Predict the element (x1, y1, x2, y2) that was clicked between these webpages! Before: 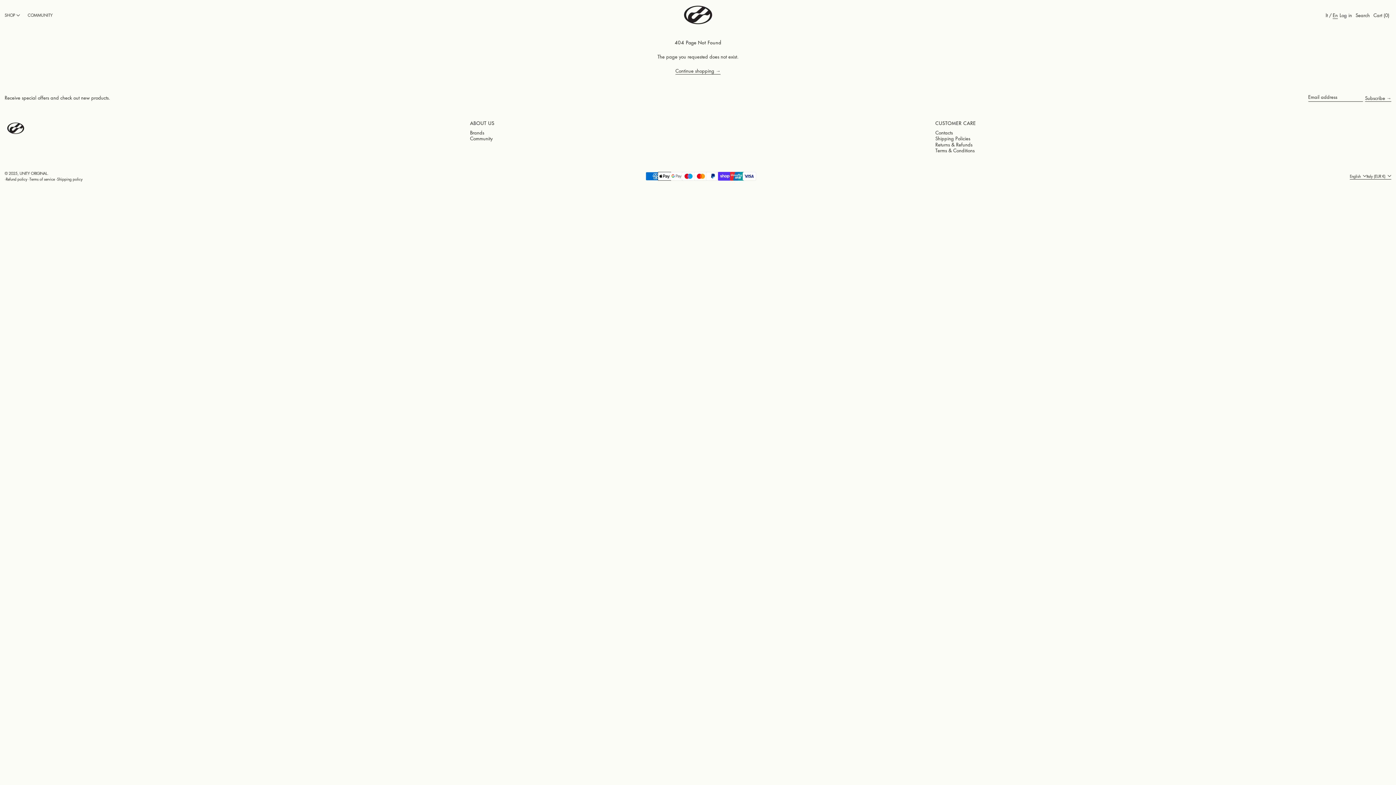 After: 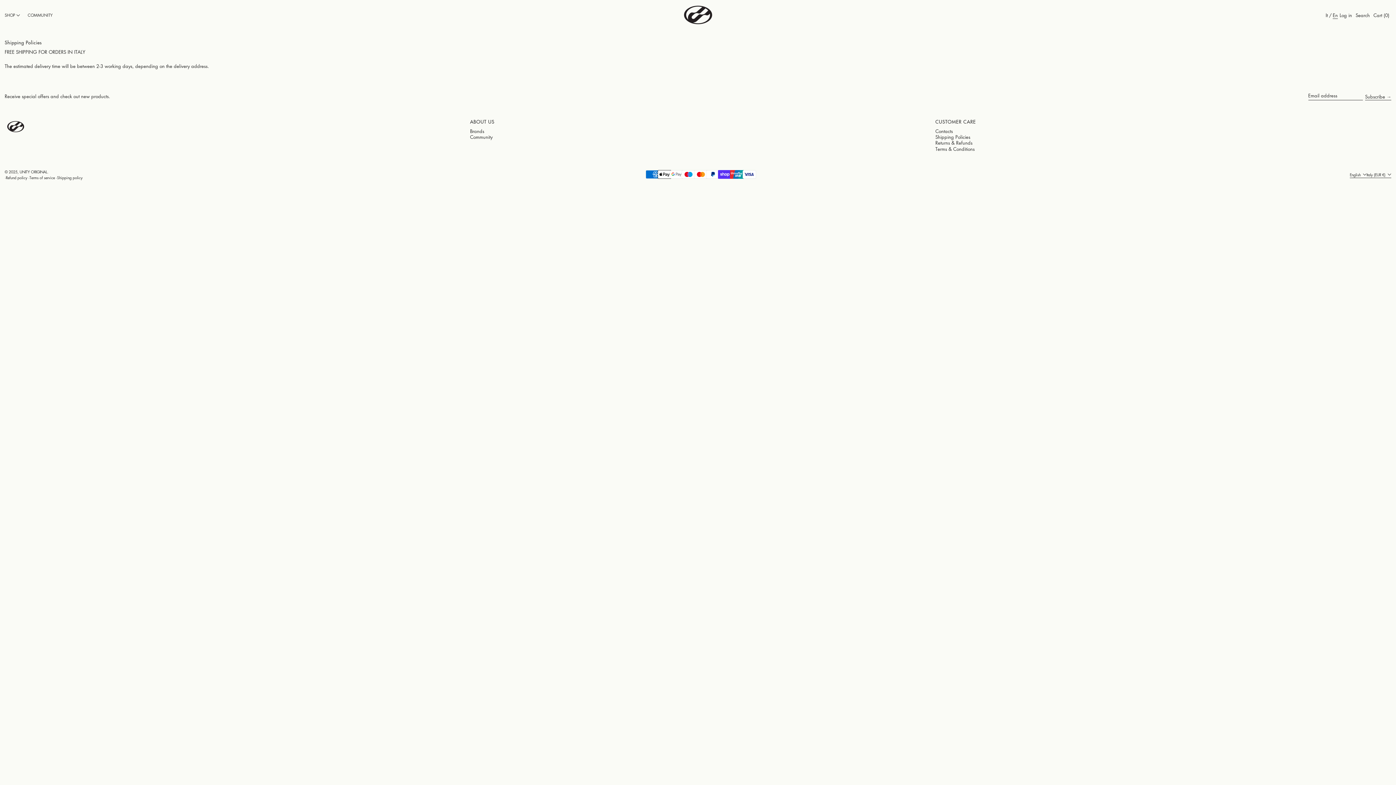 Action: label: Shipping Policies bbox: (935, 135, 970, 141)